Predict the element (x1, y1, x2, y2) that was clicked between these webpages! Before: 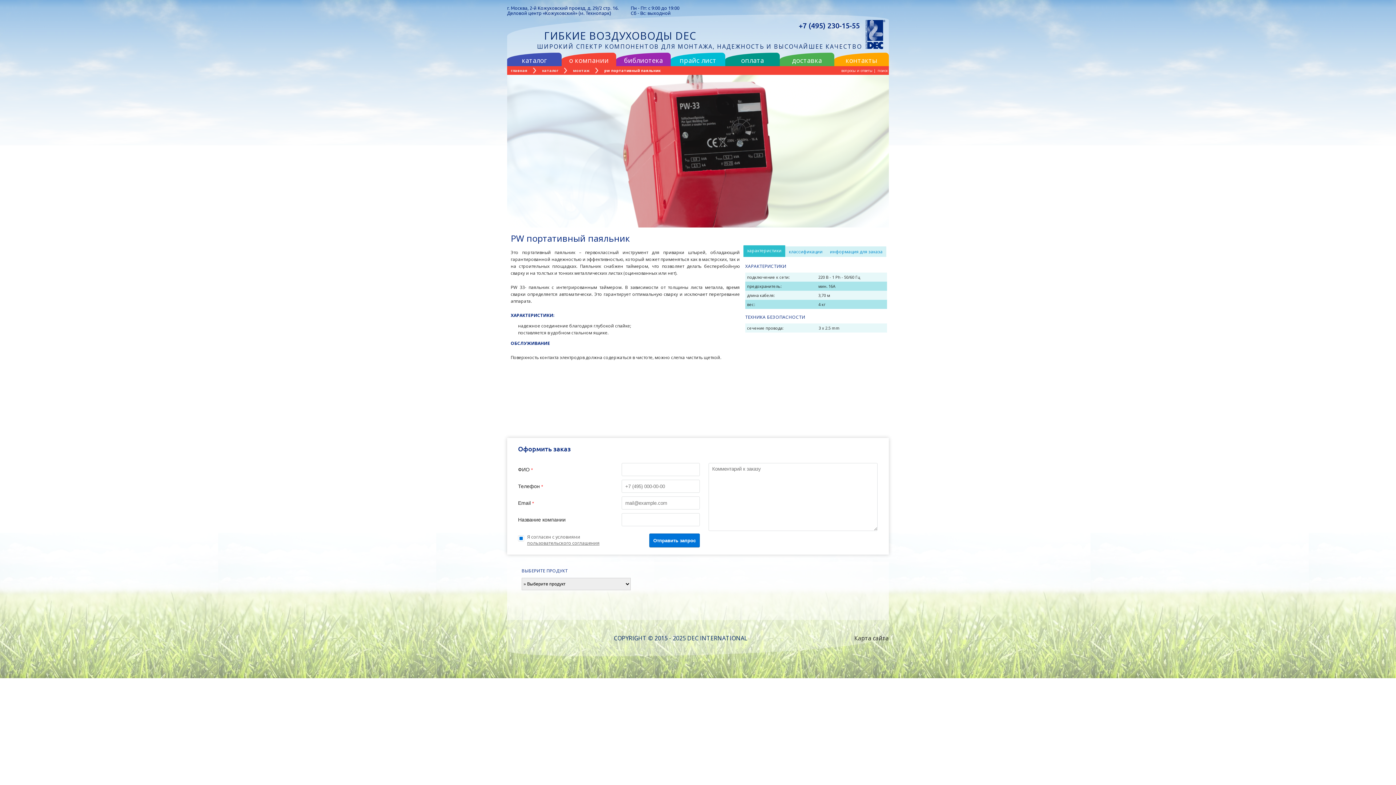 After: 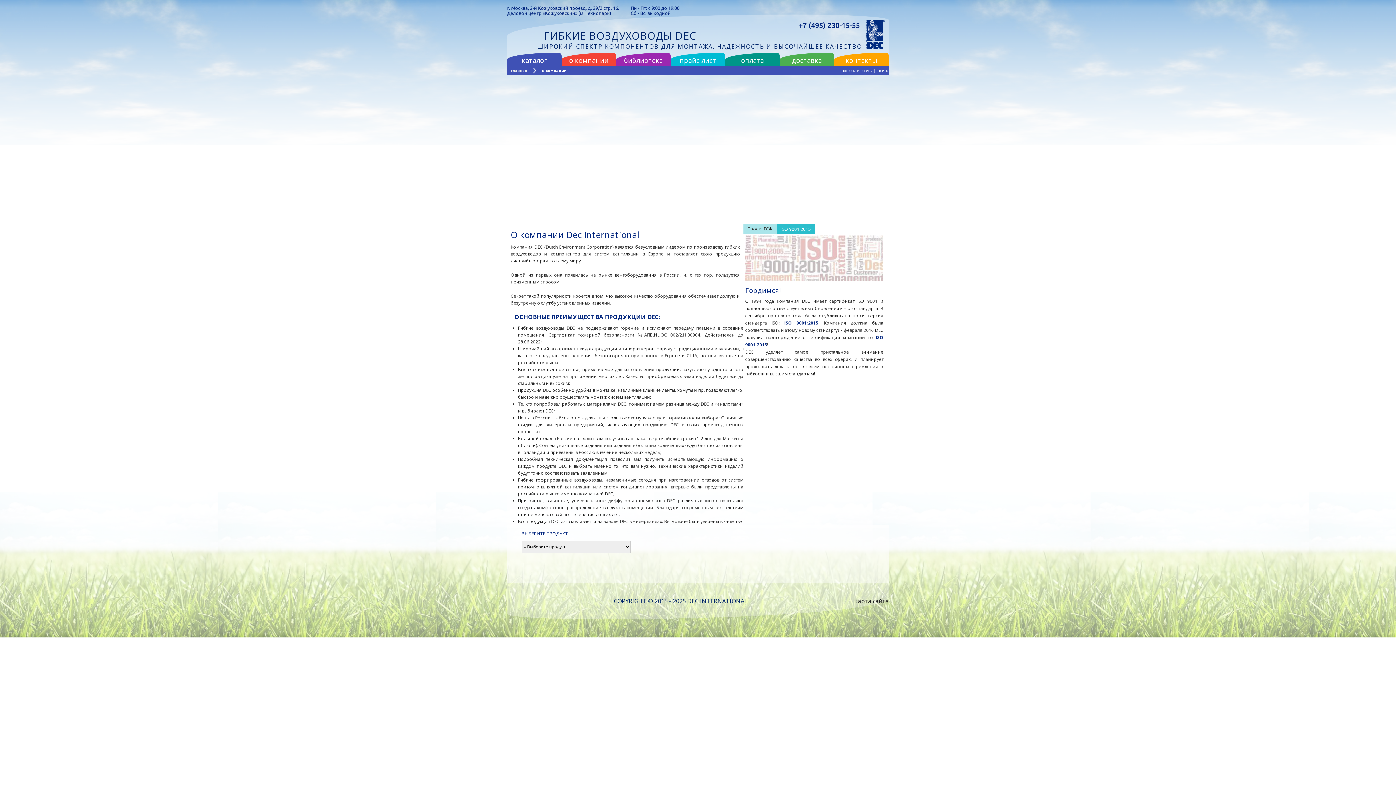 Action: bbox: (569, 56, 608, 64) label: о компании